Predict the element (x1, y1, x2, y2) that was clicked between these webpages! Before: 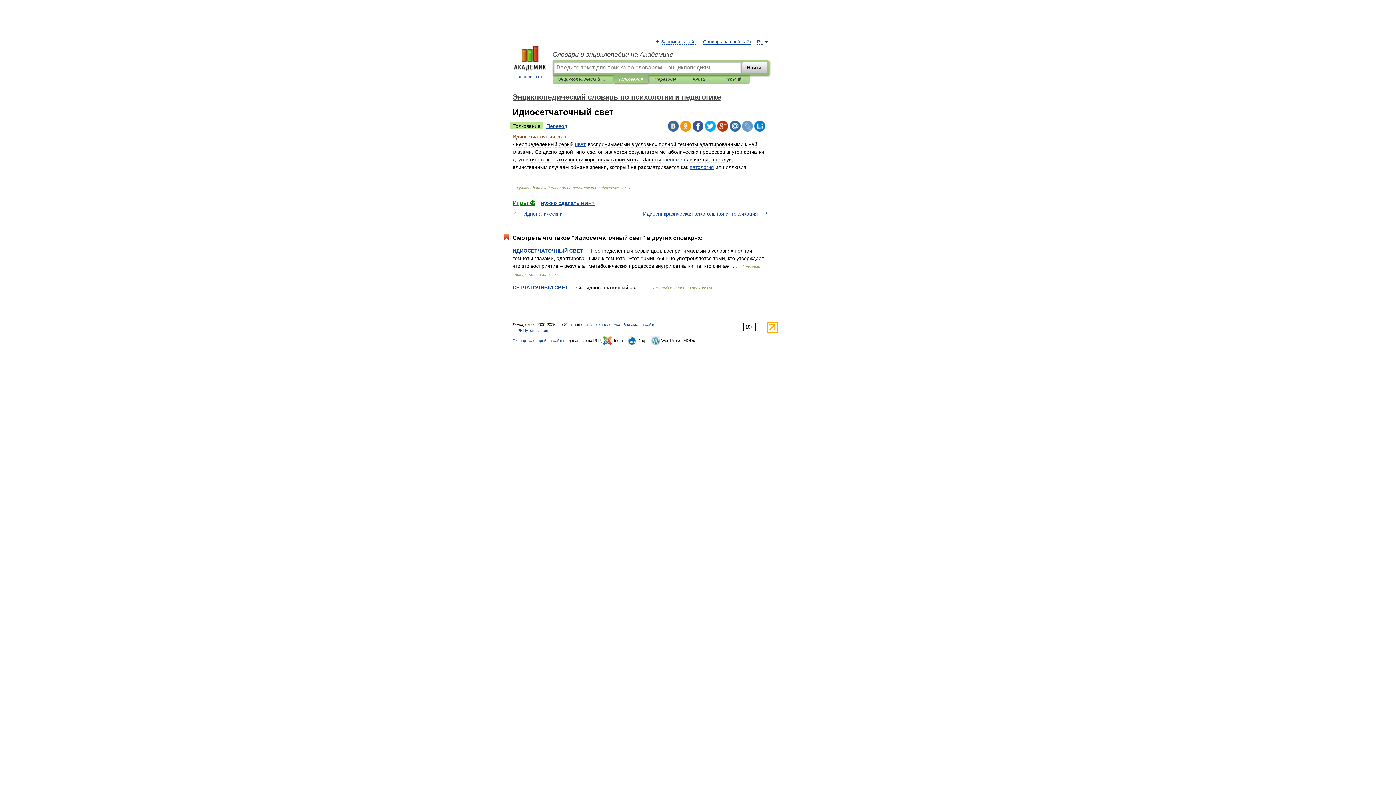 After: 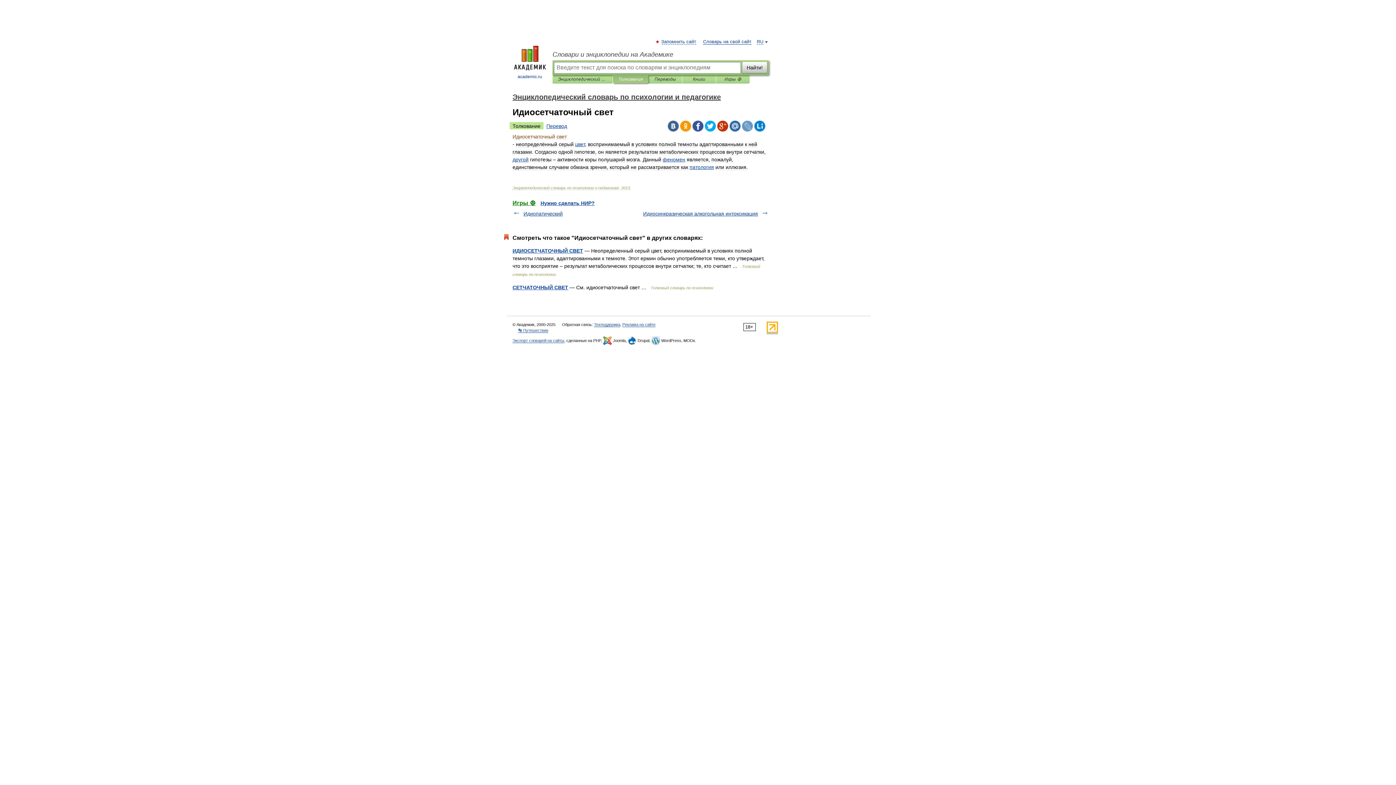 Action: bbox: (754, 120, 765, 131)